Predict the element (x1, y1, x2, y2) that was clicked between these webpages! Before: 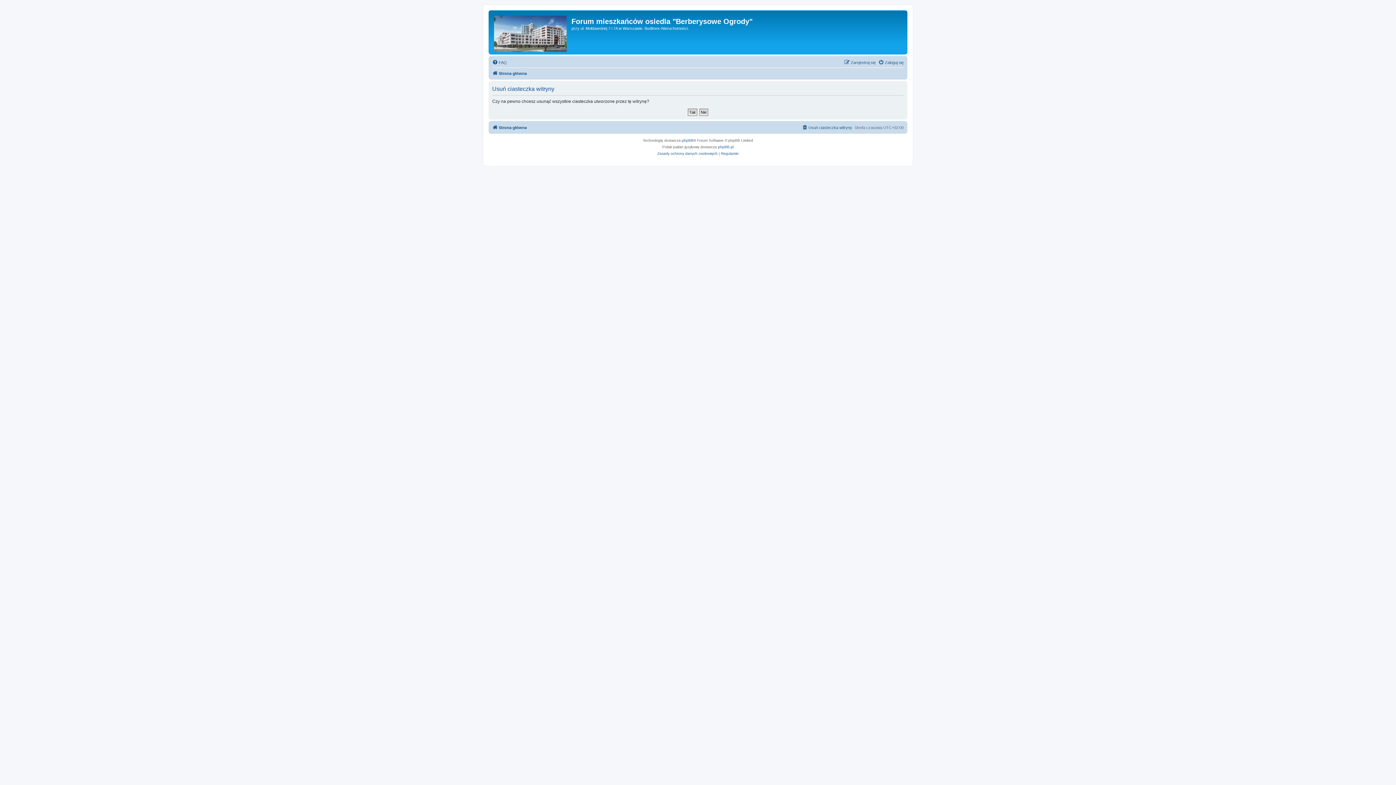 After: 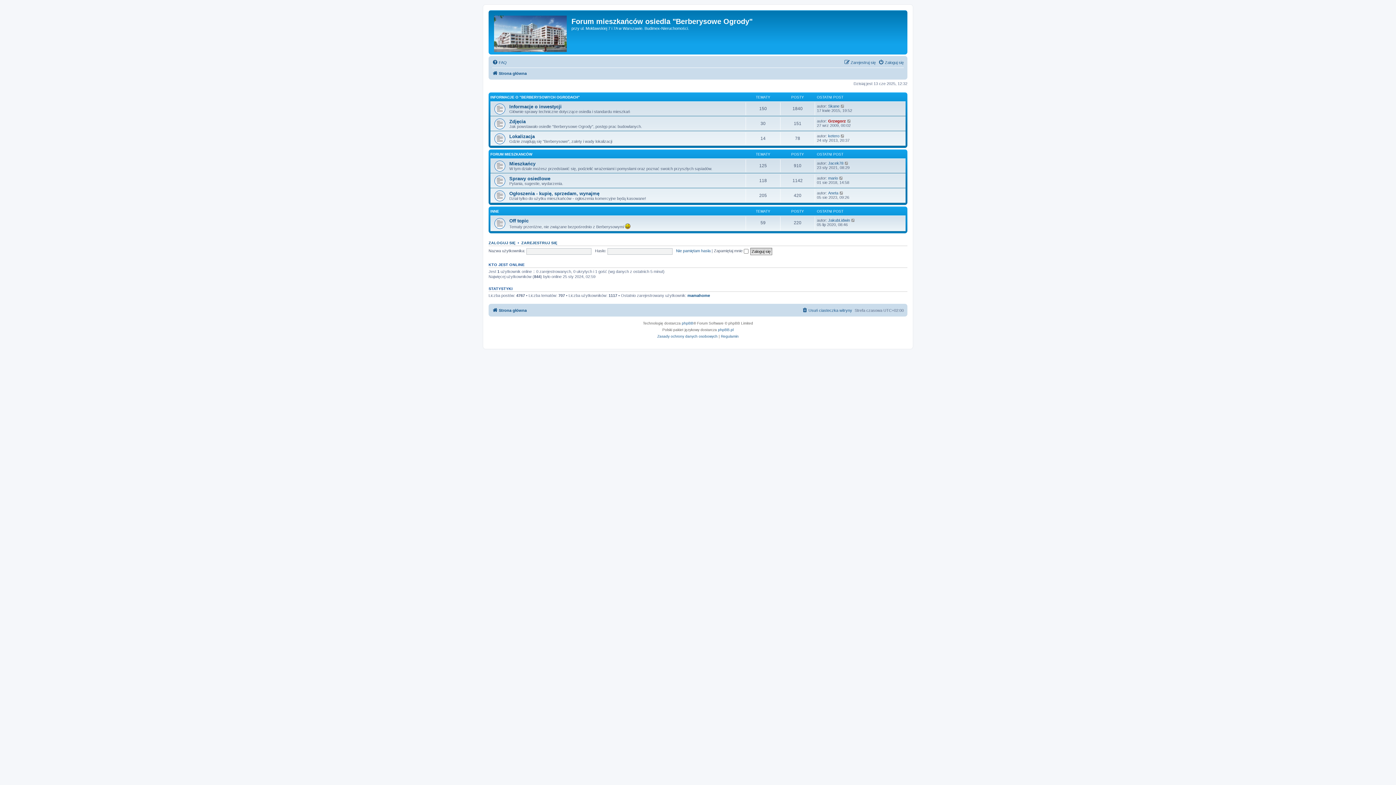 Action: label: Strona główna bbox: (492, 123, 526, 132)